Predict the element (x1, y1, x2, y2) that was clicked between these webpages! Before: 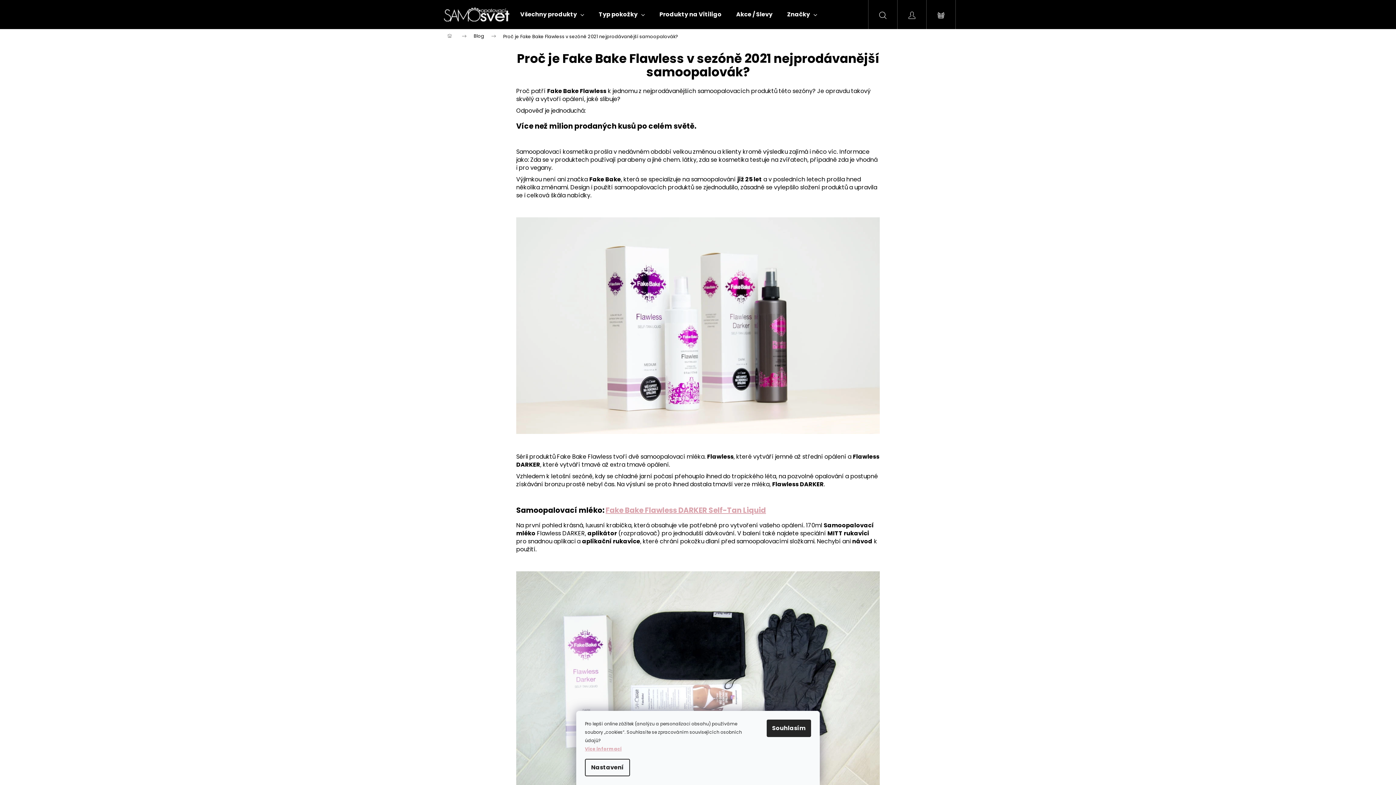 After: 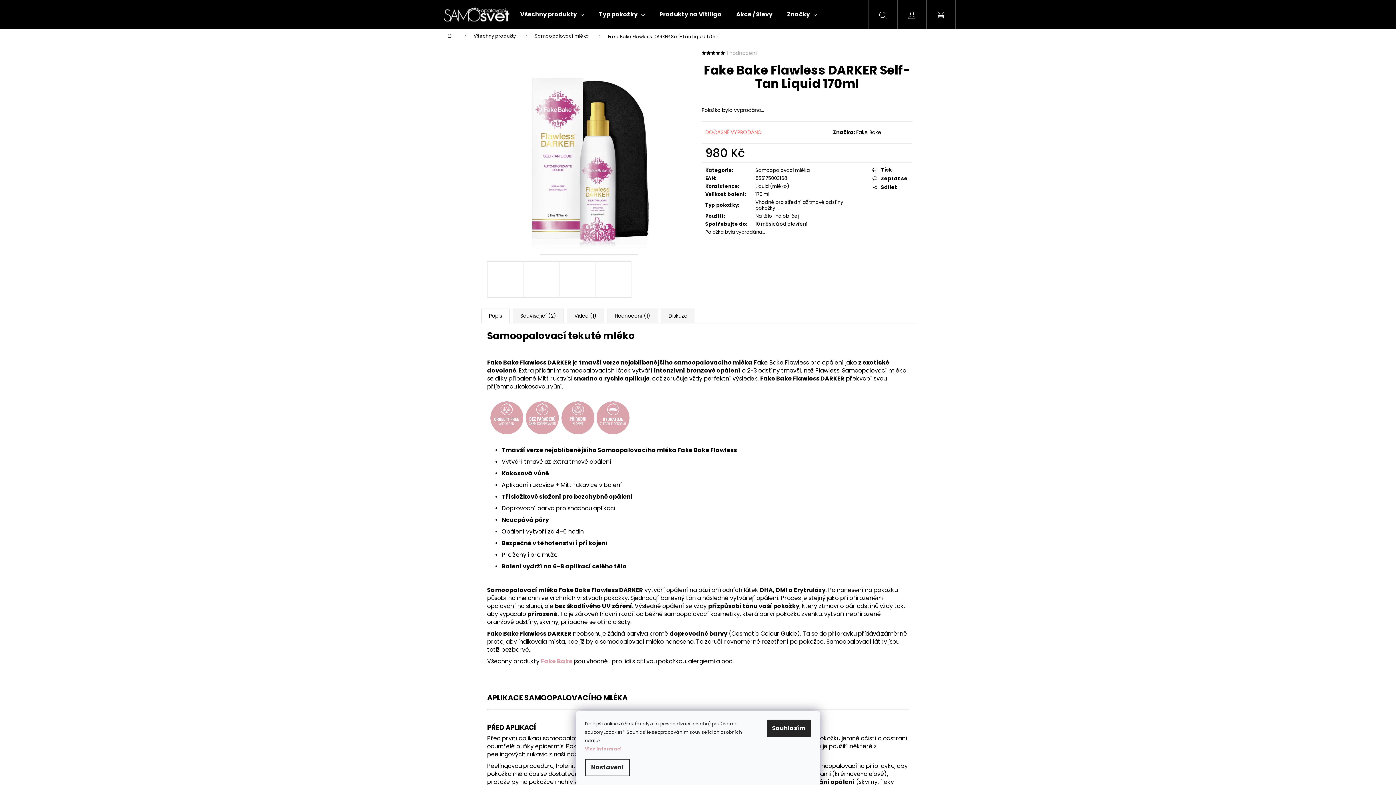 Action: bbox: (516, 571, 880, 788)